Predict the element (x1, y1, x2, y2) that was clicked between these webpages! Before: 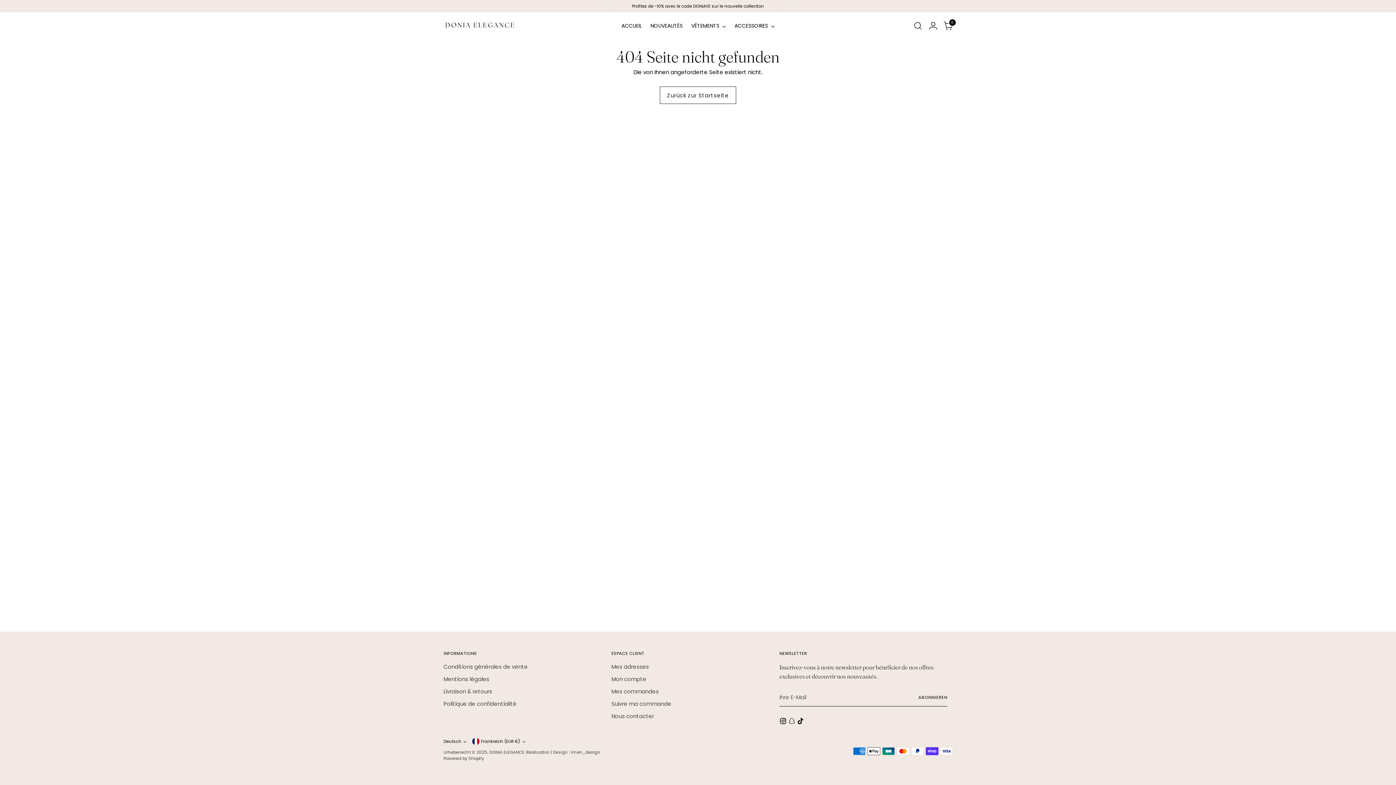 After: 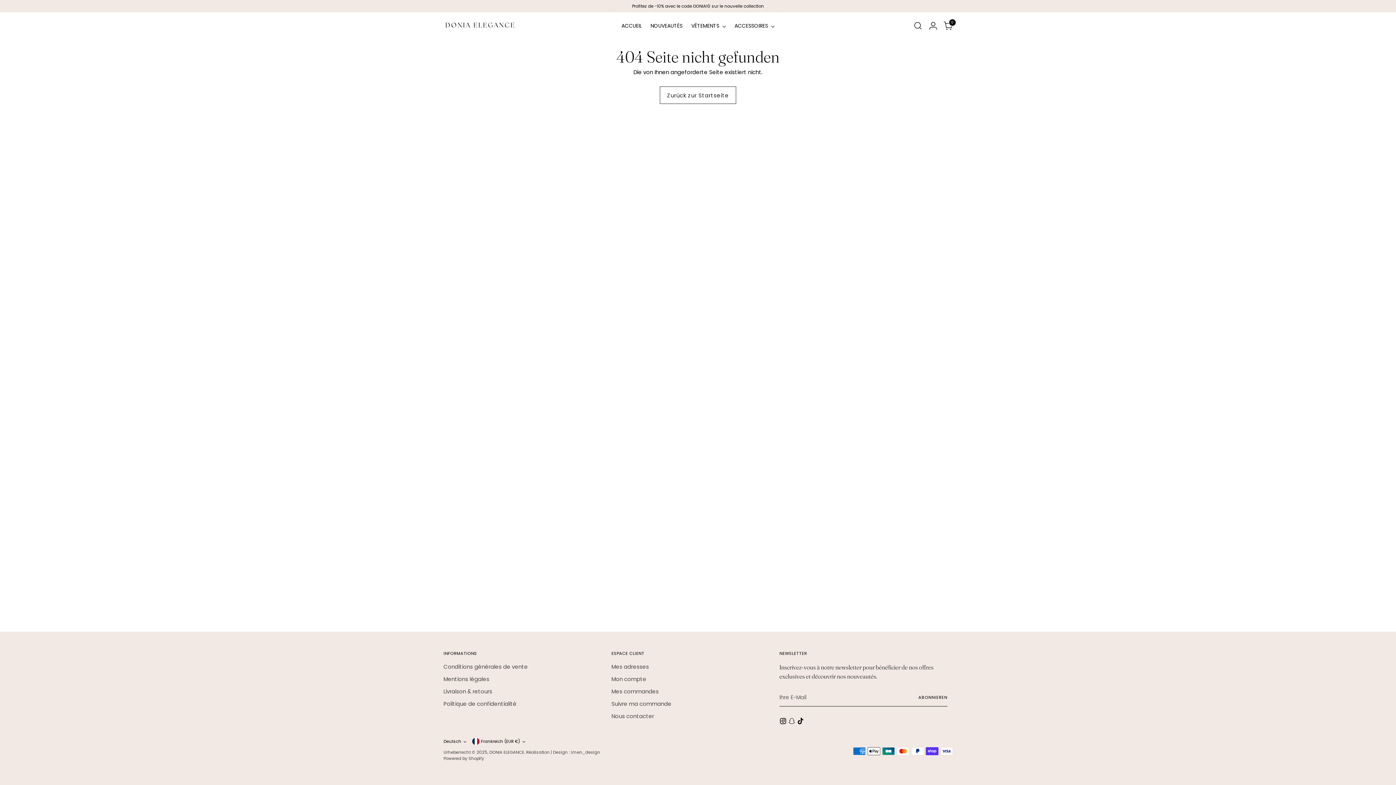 Action: bbox: (593, 0, 605, 12)